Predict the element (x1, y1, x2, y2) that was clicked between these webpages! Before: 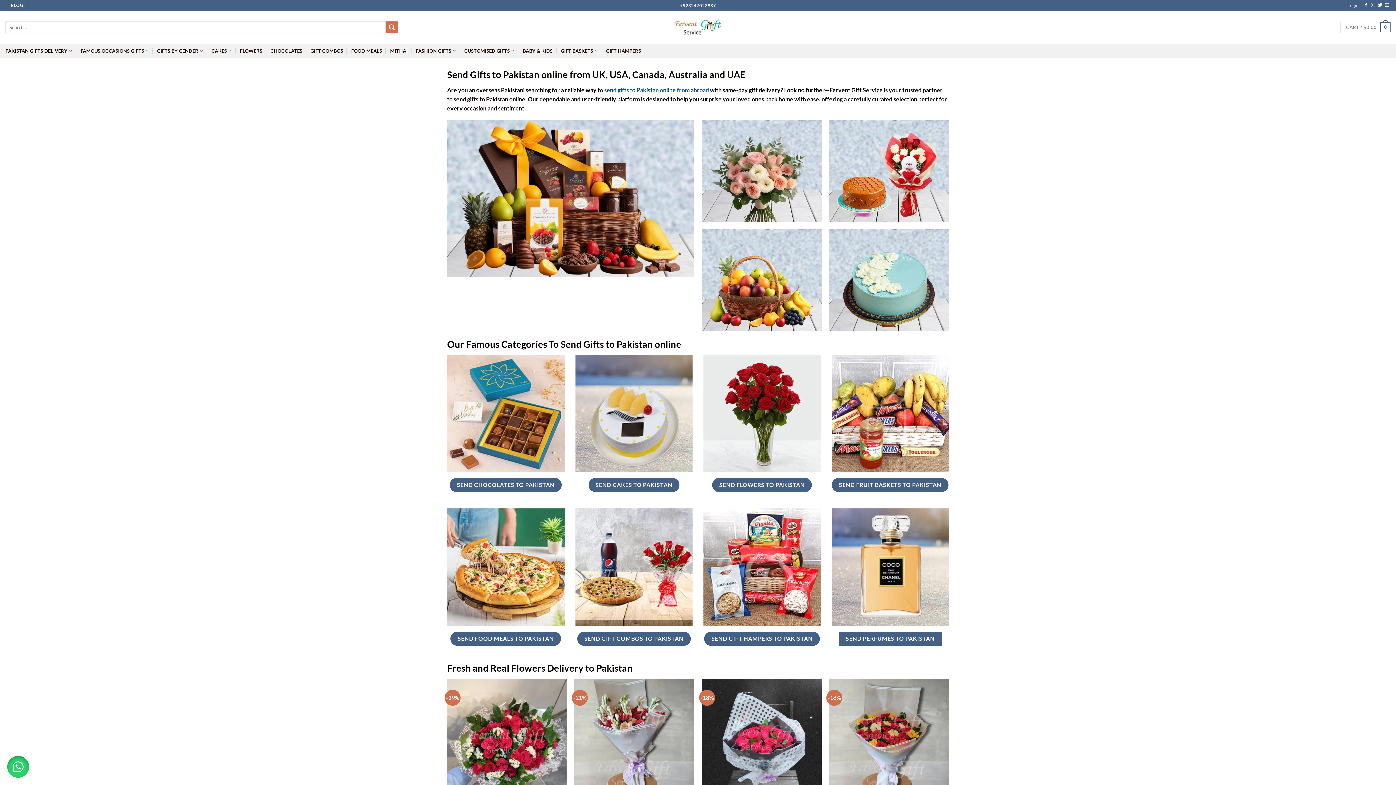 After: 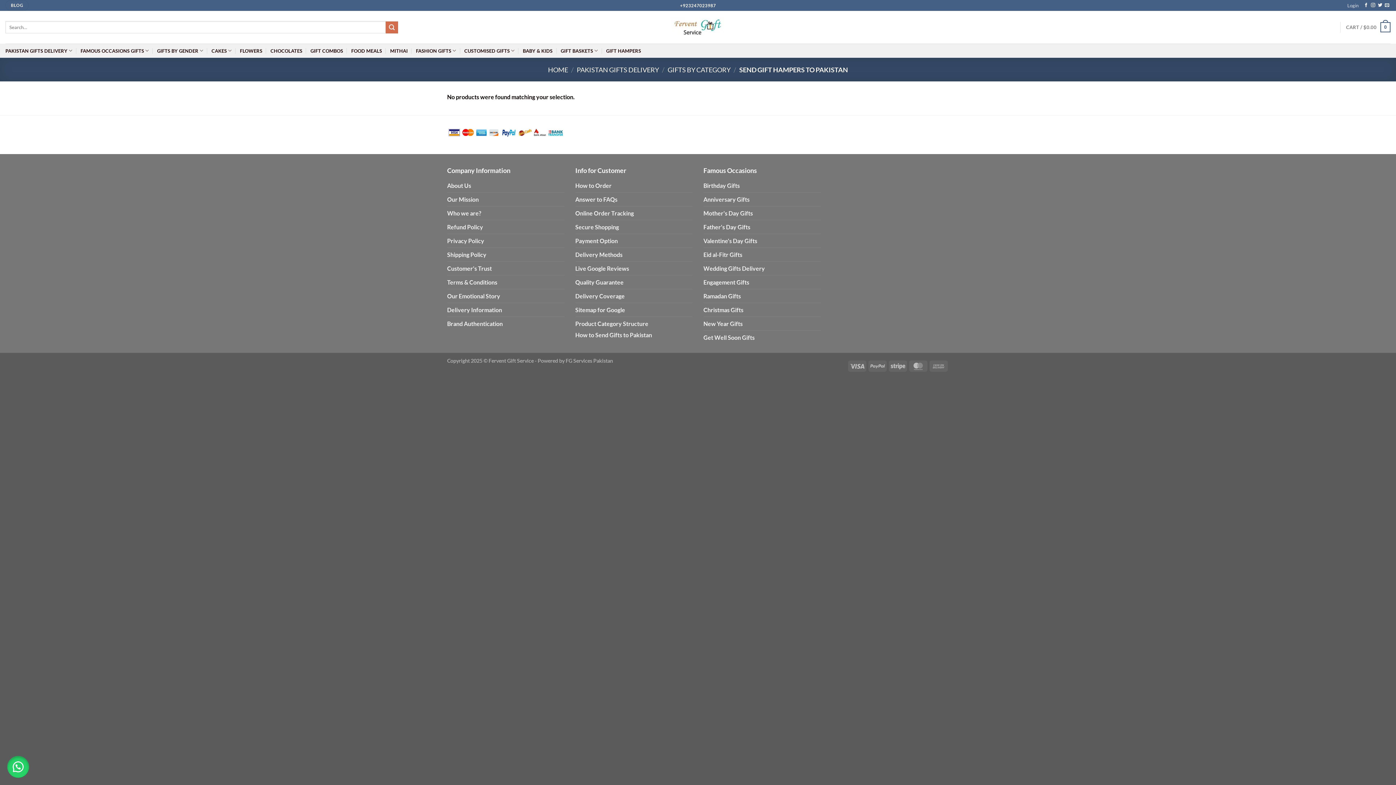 Action: bbox: (703, 508, 820, 626)